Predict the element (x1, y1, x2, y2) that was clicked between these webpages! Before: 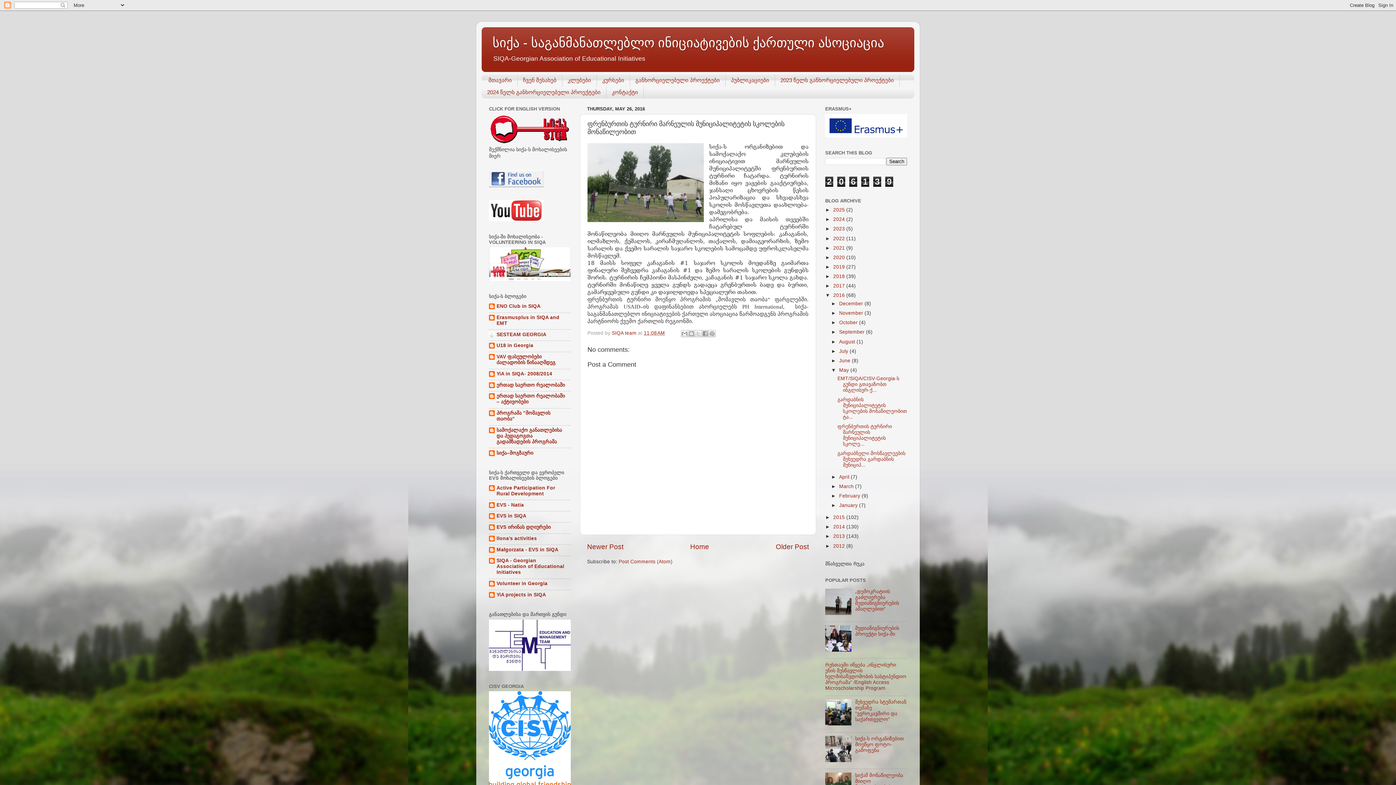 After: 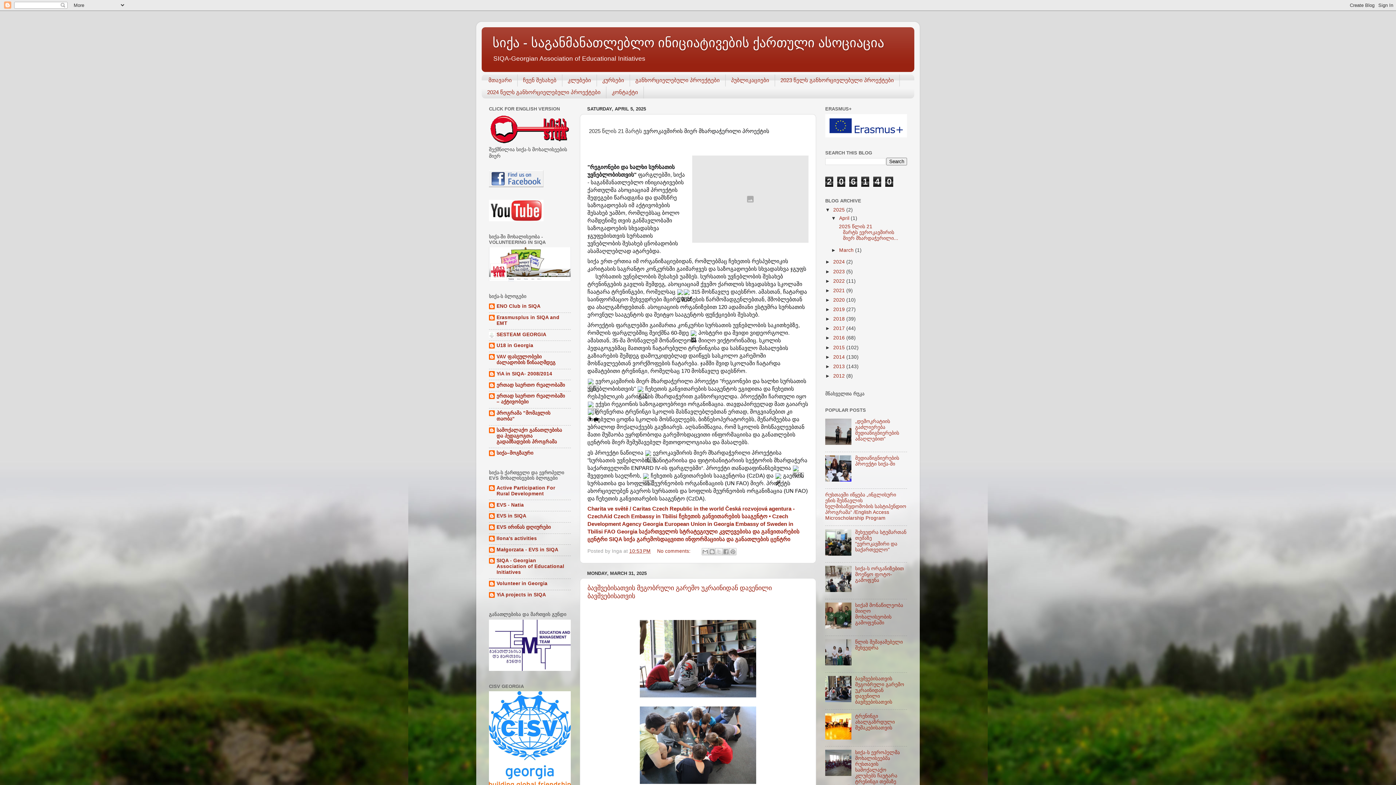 Action: label: სიქა - საგანმანათლებლო ინიციატივების ქართული ასოციაცია bbox: (492, 35, 884, 50)